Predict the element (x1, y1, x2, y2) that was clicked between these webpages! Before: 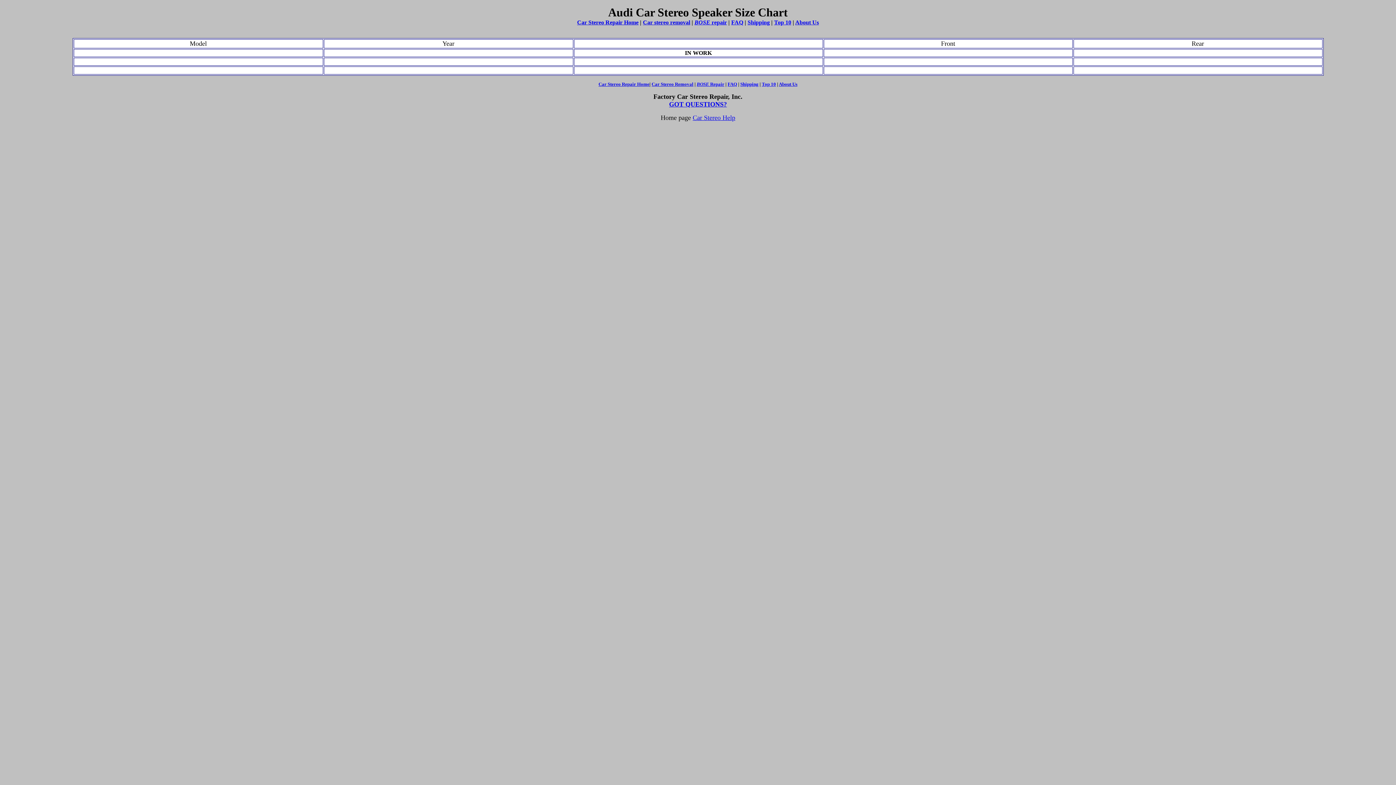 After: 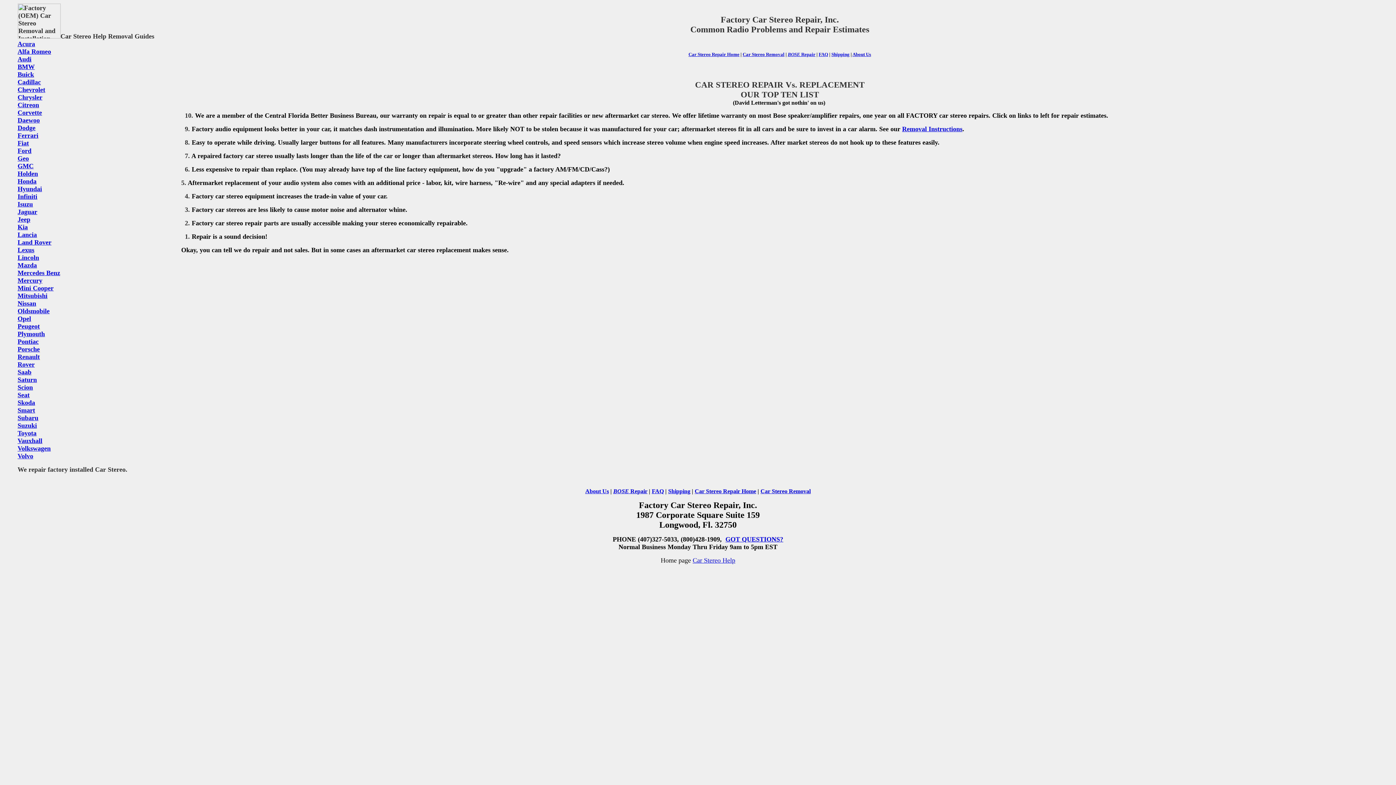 Action: label: Top 10 bbox: (762, 81, 776, 86)